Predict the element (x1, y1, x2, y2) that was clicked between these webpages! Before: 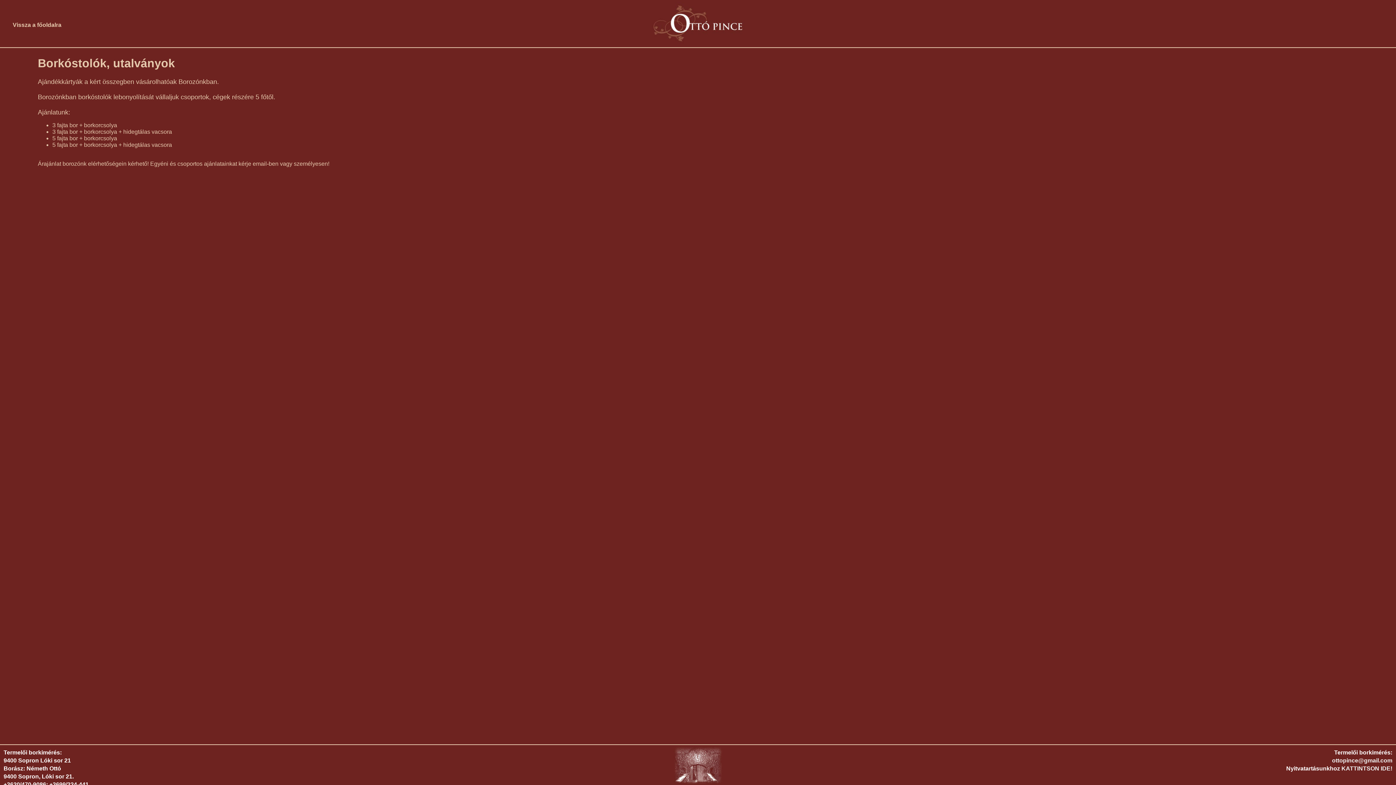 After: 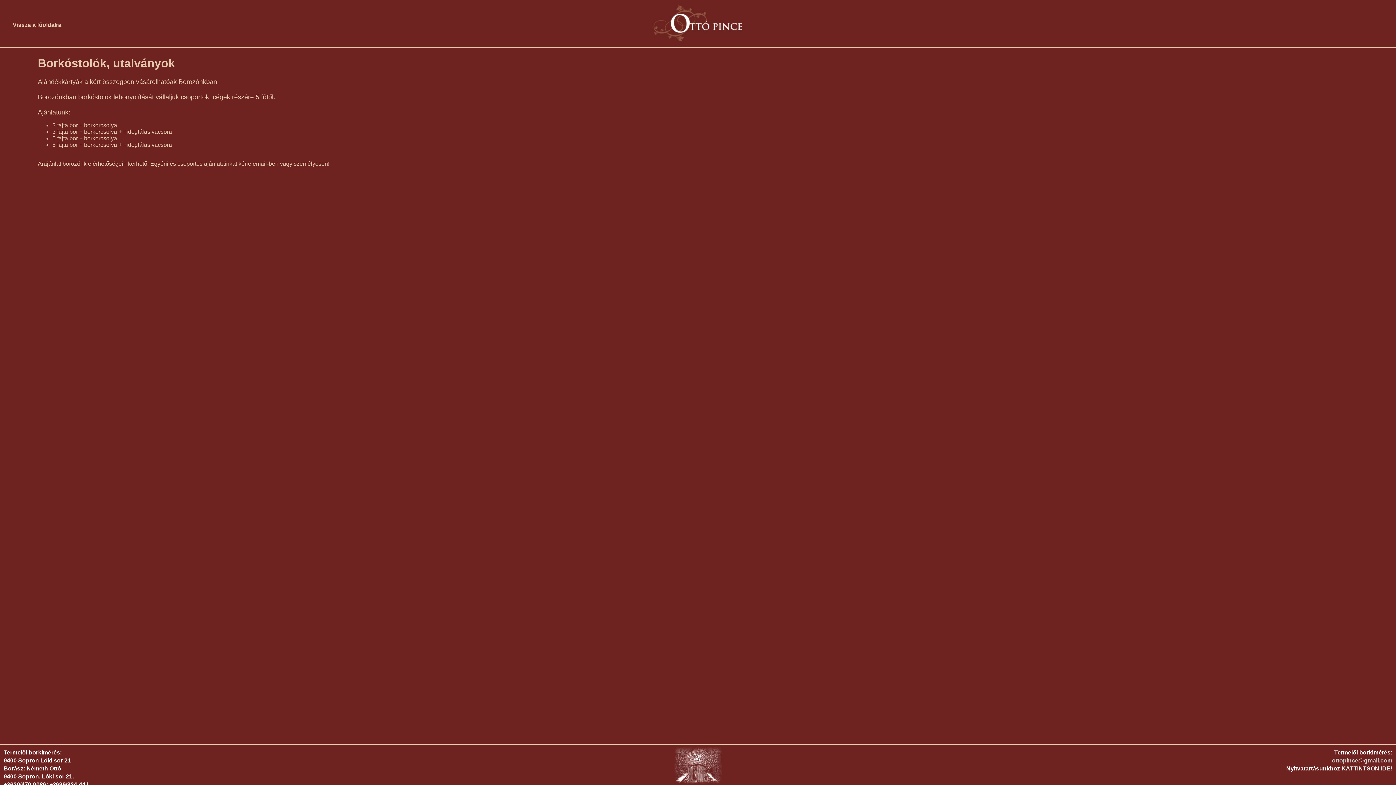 Action: bbox: (1332, 757, 1392, 764) label: ottopince@gmail.com